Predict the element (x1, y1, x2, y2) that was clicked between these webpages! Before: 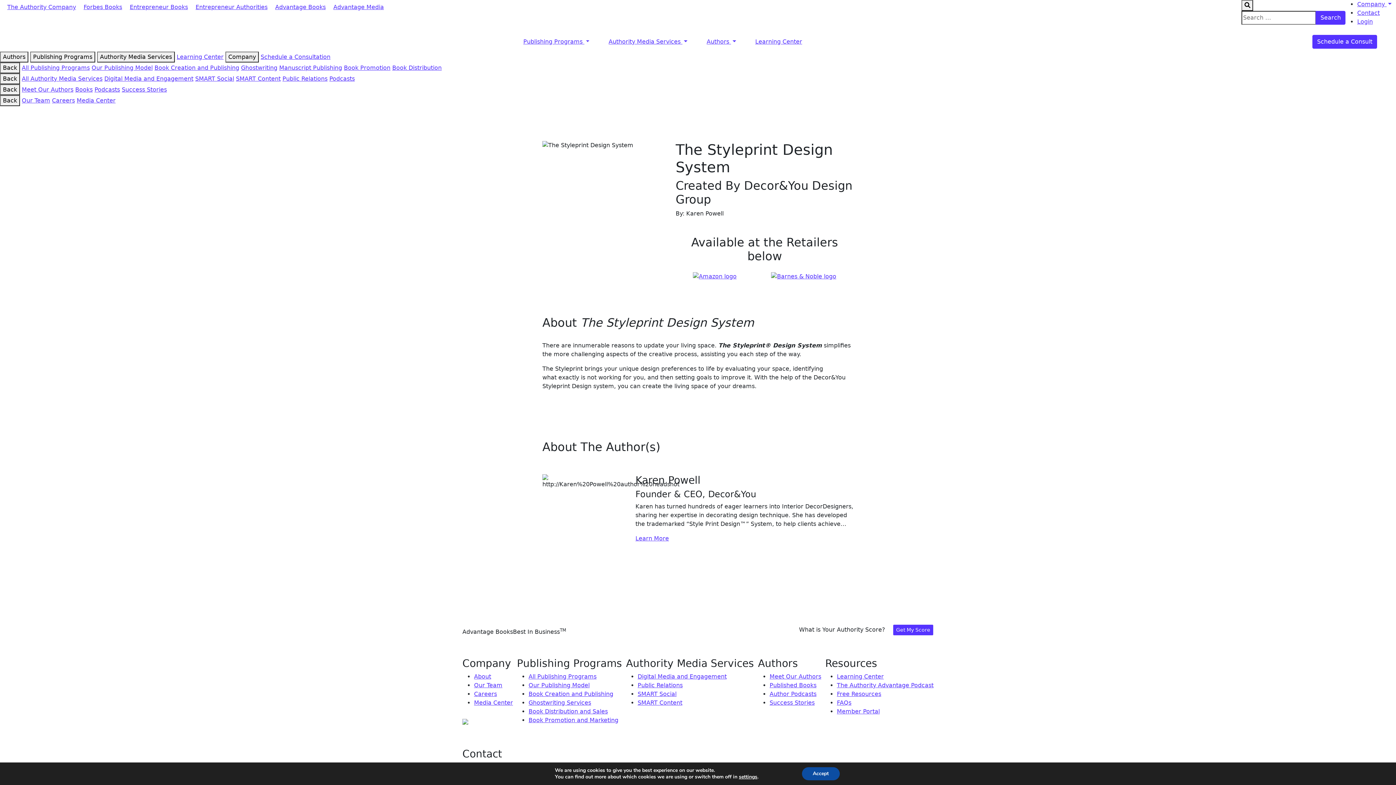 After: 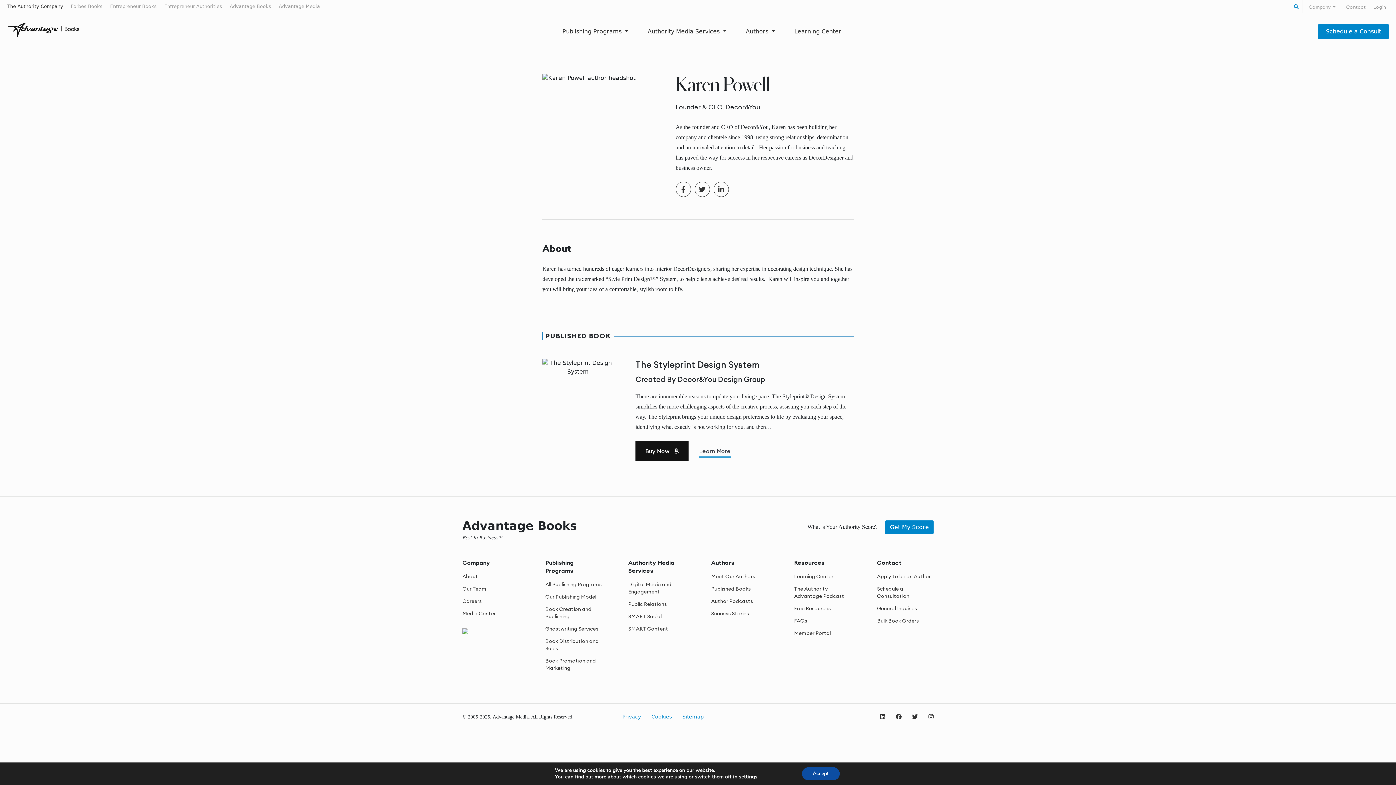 Action: bbox: (635, 535, 669, 542) label: Learn More